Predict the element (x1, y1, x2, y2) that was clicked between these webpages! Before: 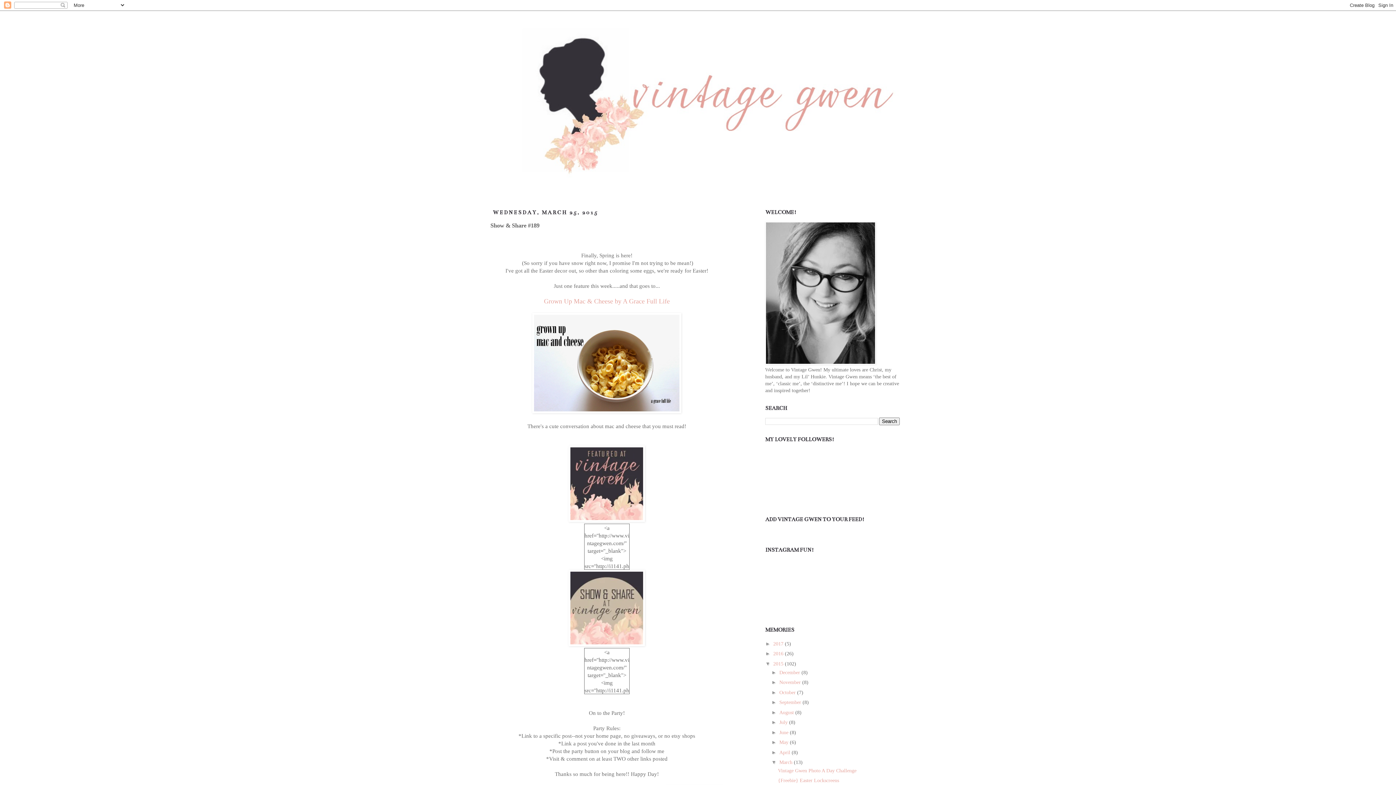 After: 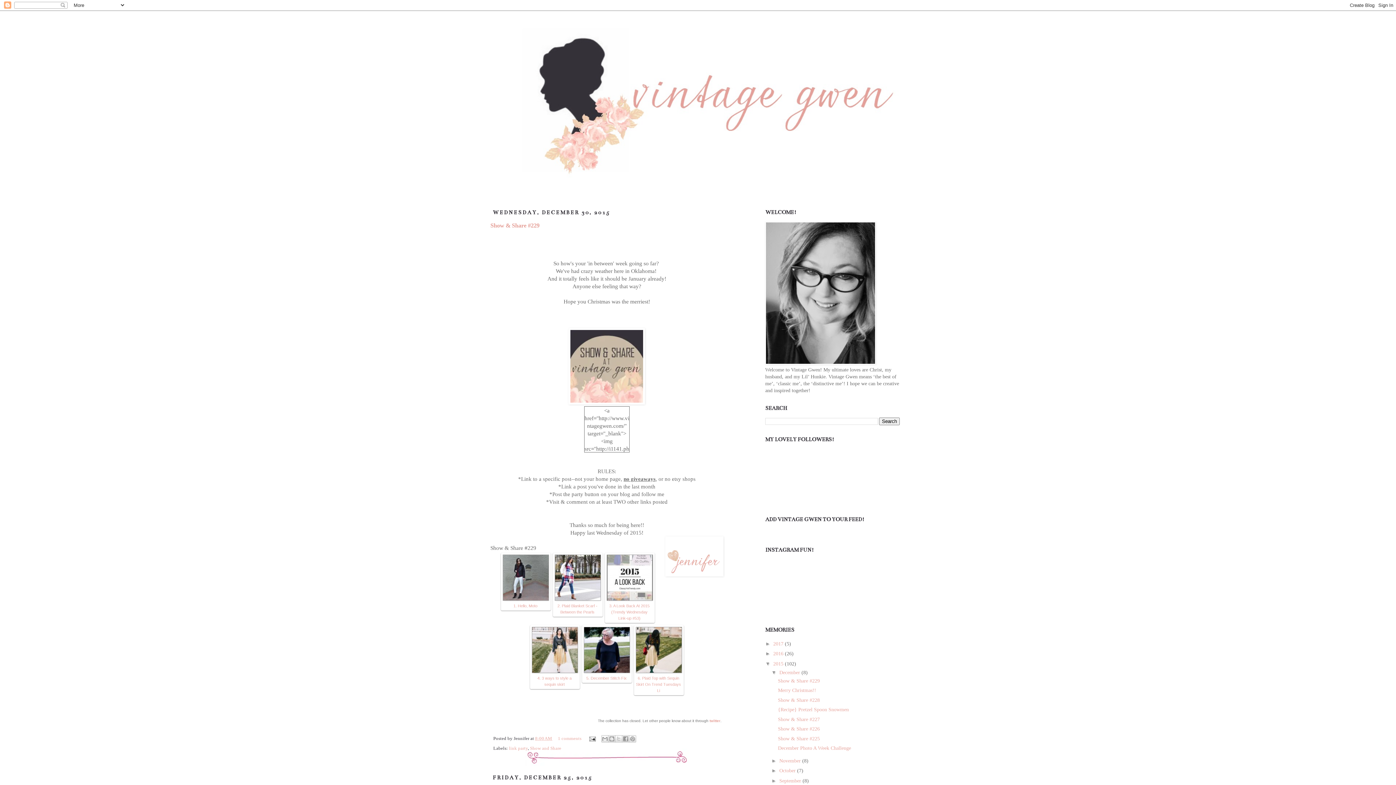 Action: label: 2015  bbox: (773, 661, 785, 666)